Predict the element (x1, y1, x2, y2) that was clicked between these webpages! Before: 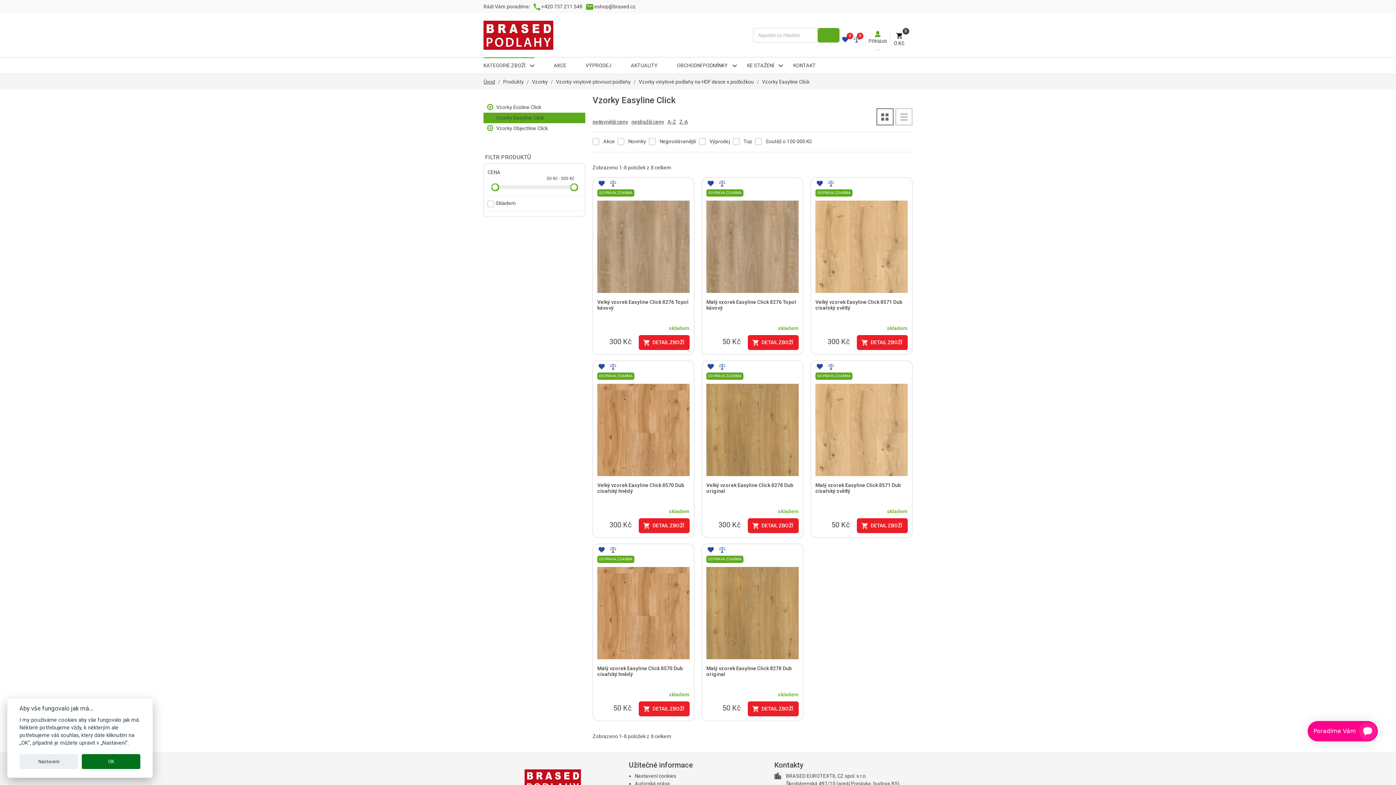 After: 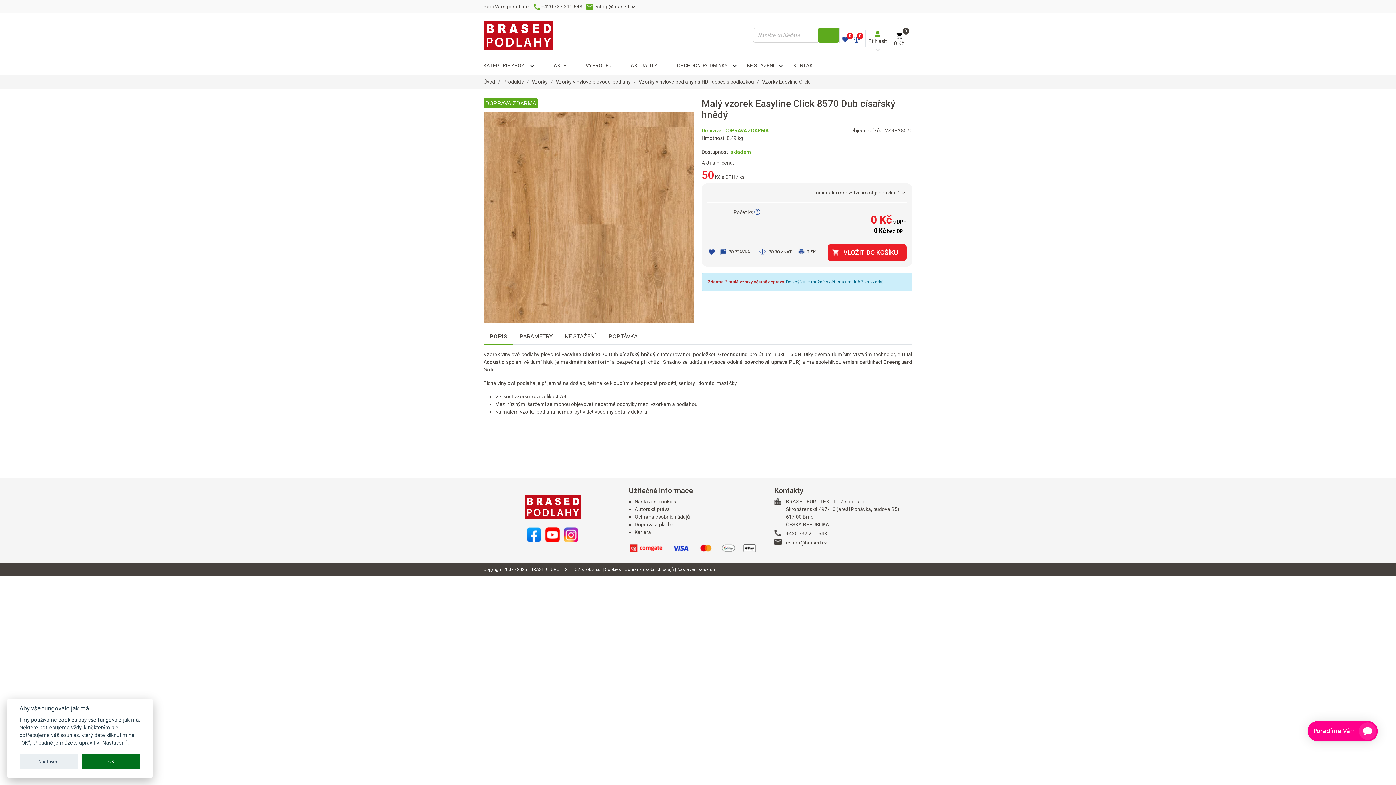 Action: bbox: (638, 701, 689, 716) label: DETAIL ZBOŽÍ